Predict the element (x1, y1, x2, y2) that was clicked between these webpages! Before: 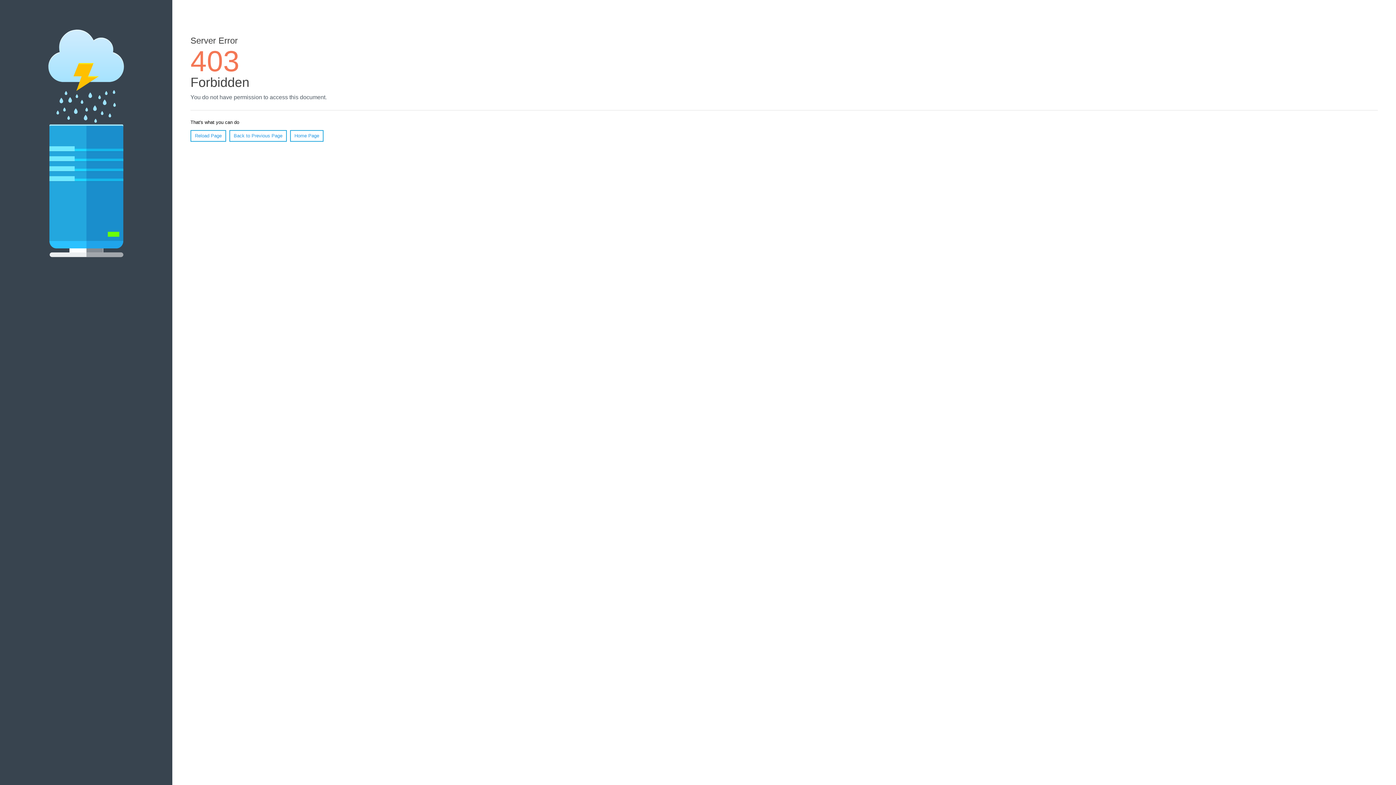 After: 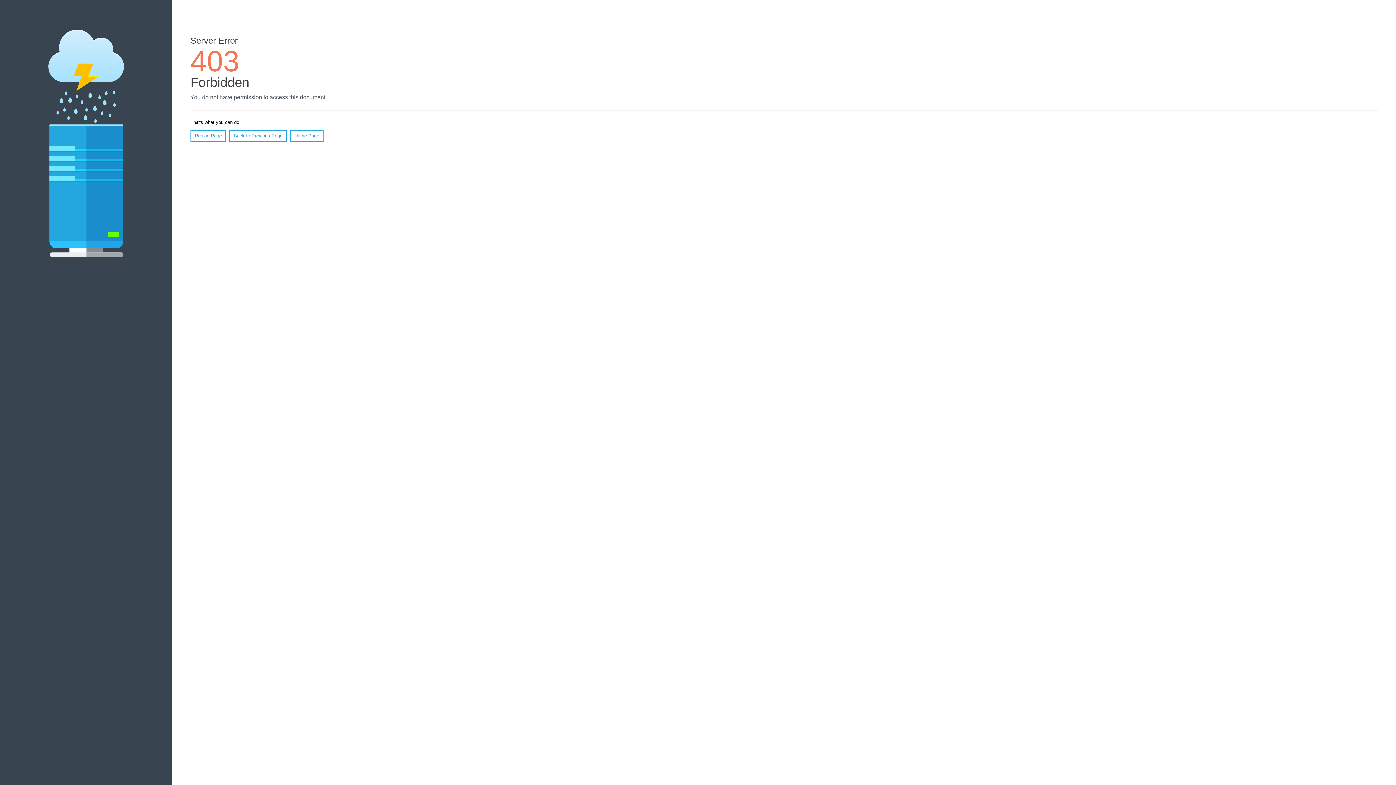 Action: bbox: (290, 130, 323, 141) label: Home Page